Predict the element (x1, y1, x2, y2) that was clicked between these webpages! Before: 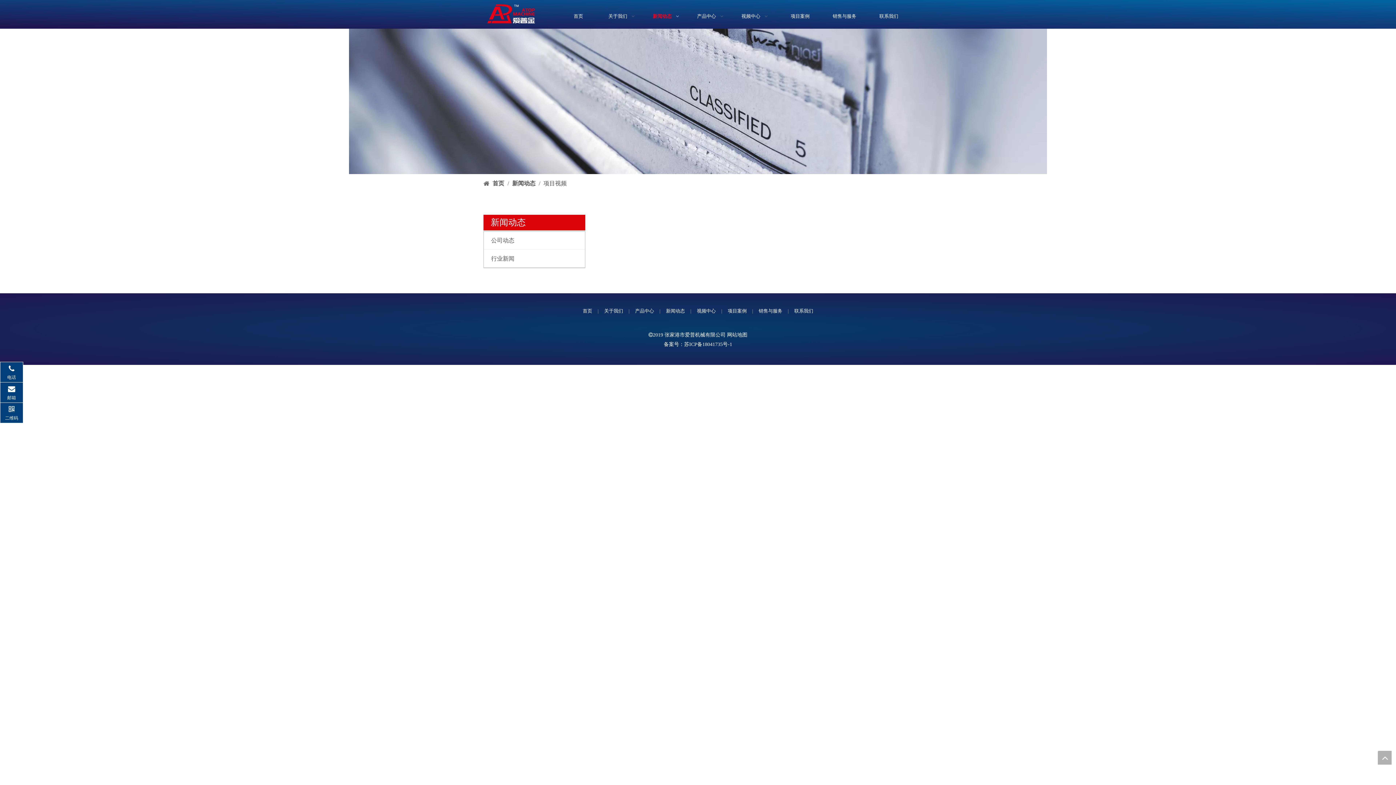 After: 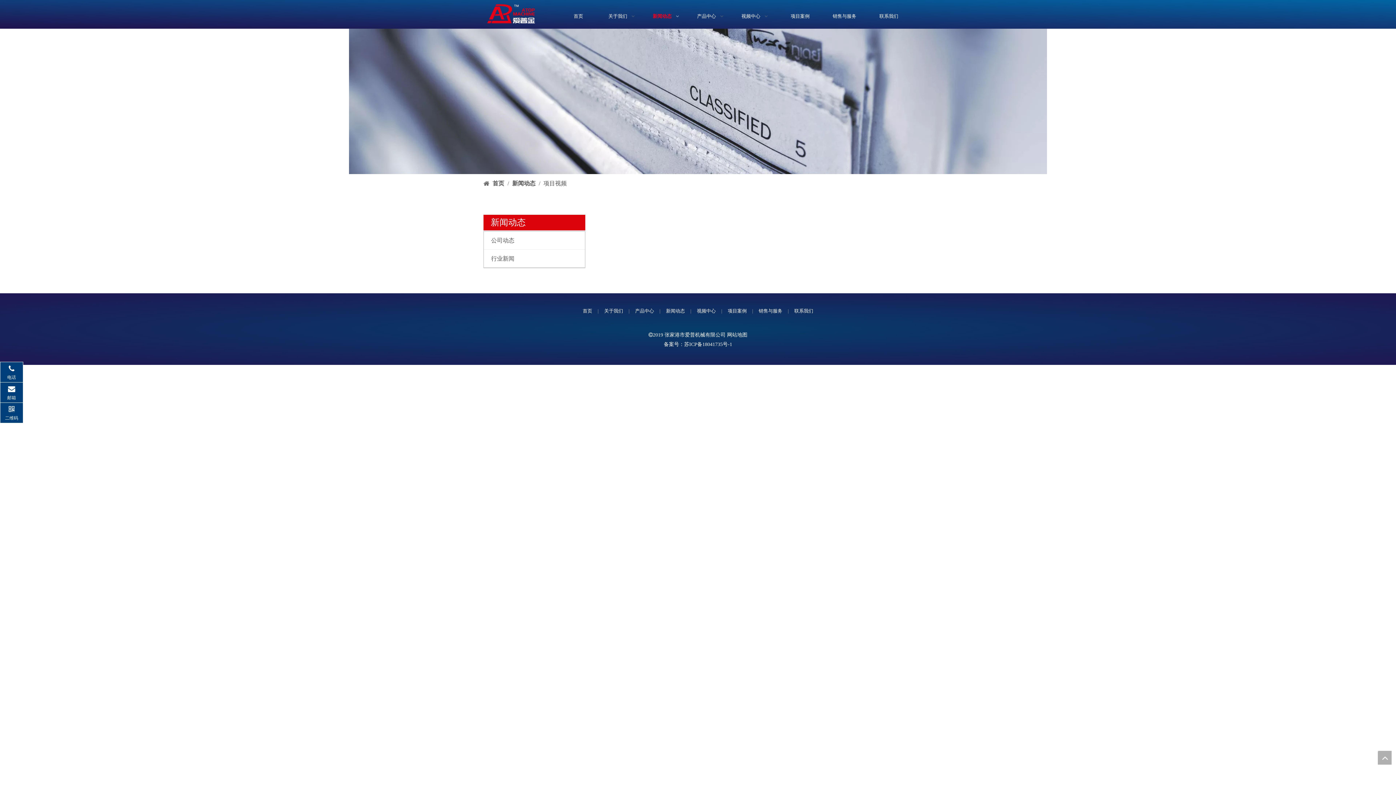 Action: bbox: (727, 332, 747, 337) label: 网站地图